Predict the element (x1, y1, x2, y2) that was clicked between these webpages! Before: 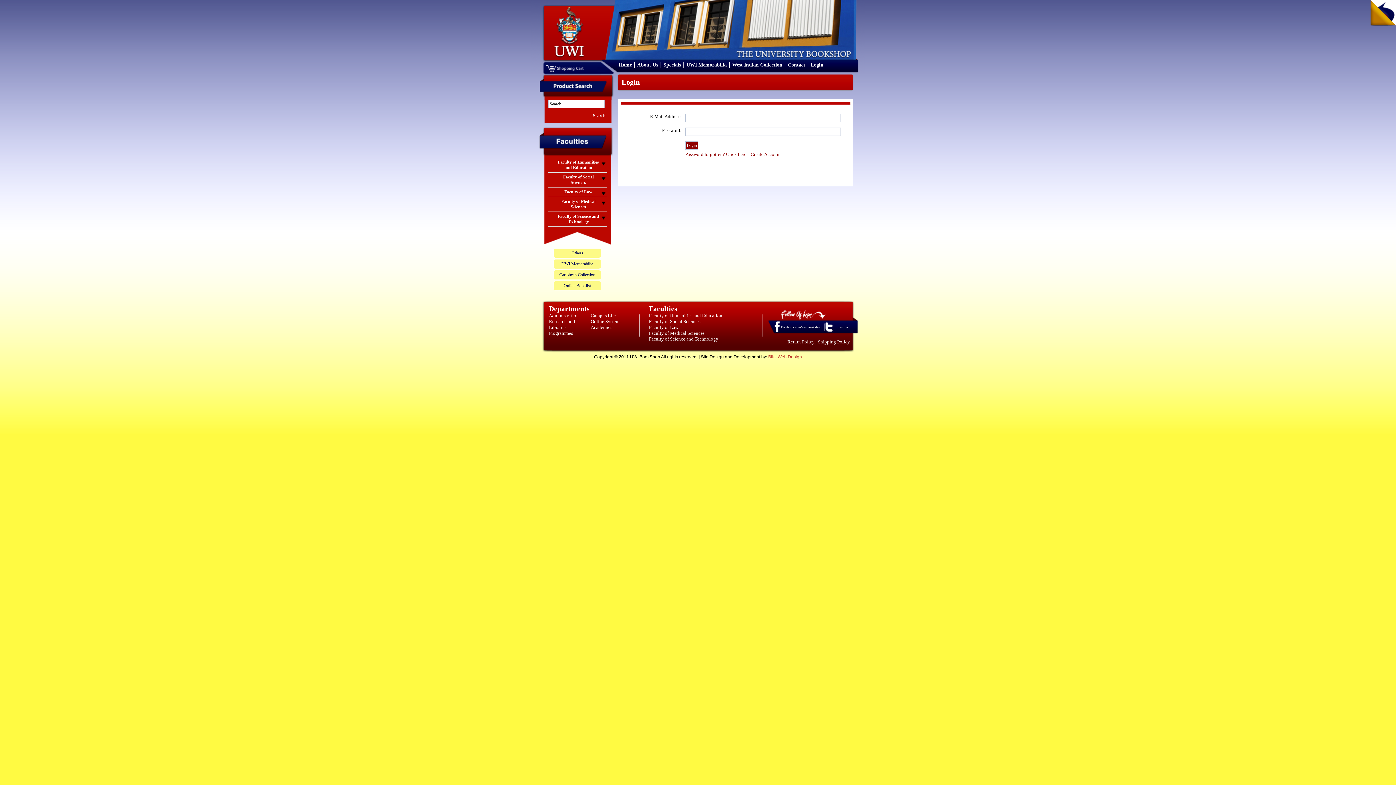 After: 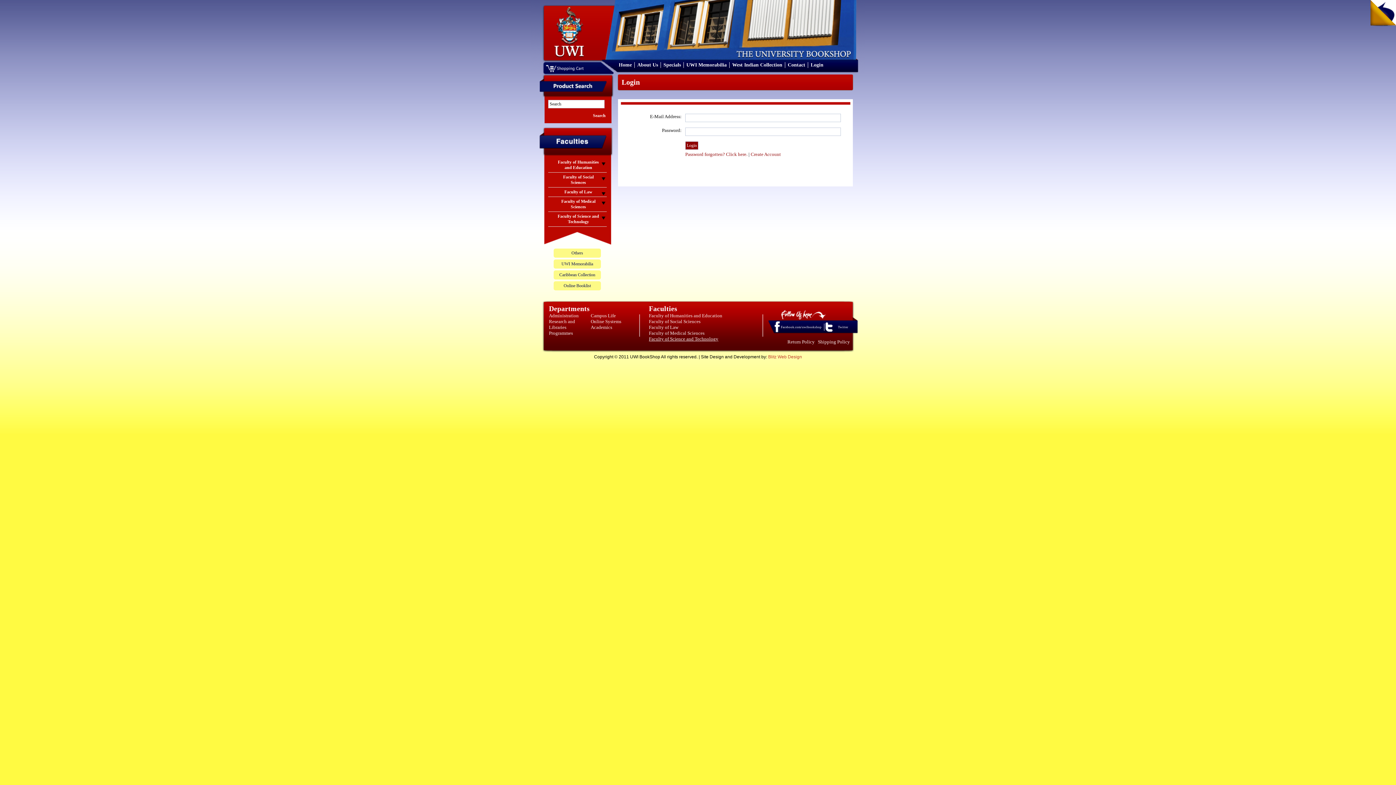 Action: bbox: (649, 336, 718, 341) label: Faculty of Science and Technology